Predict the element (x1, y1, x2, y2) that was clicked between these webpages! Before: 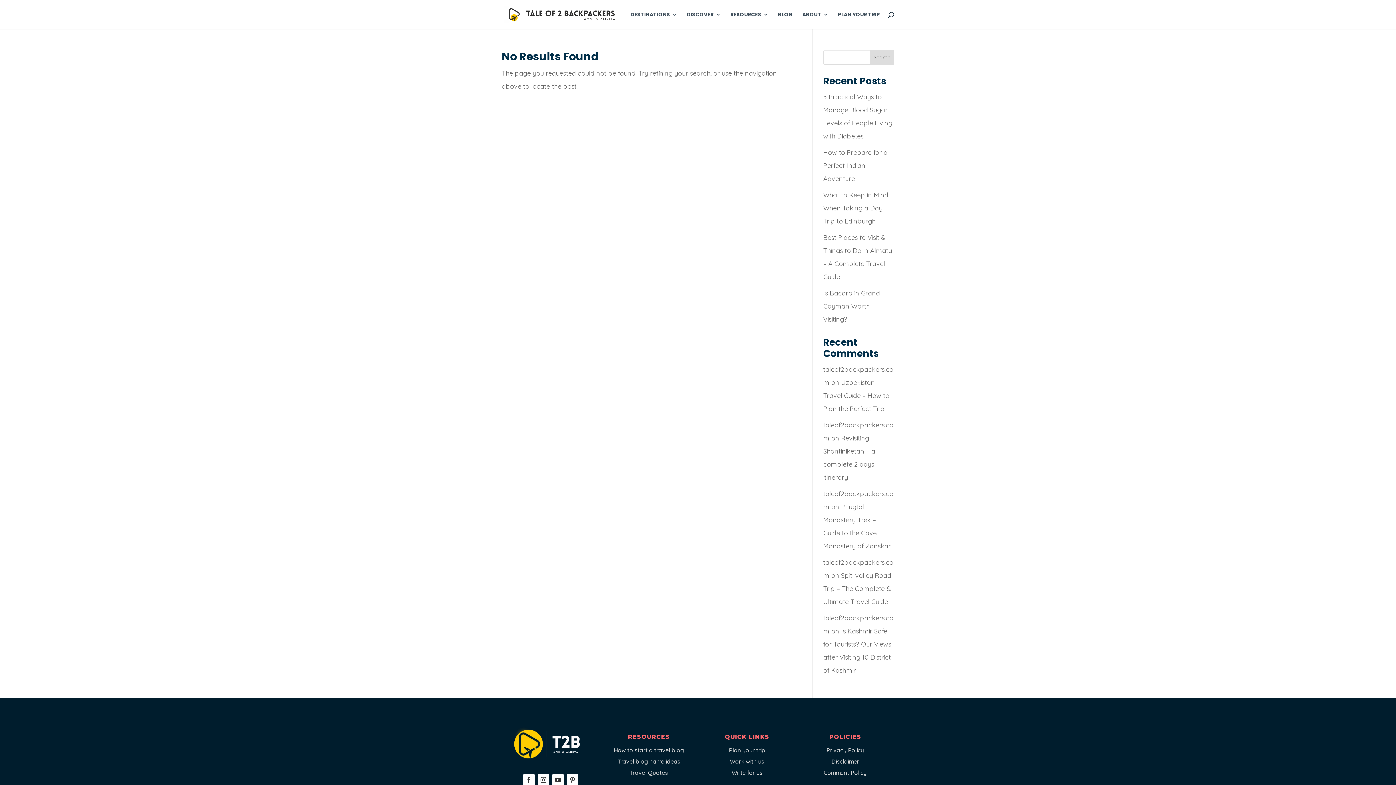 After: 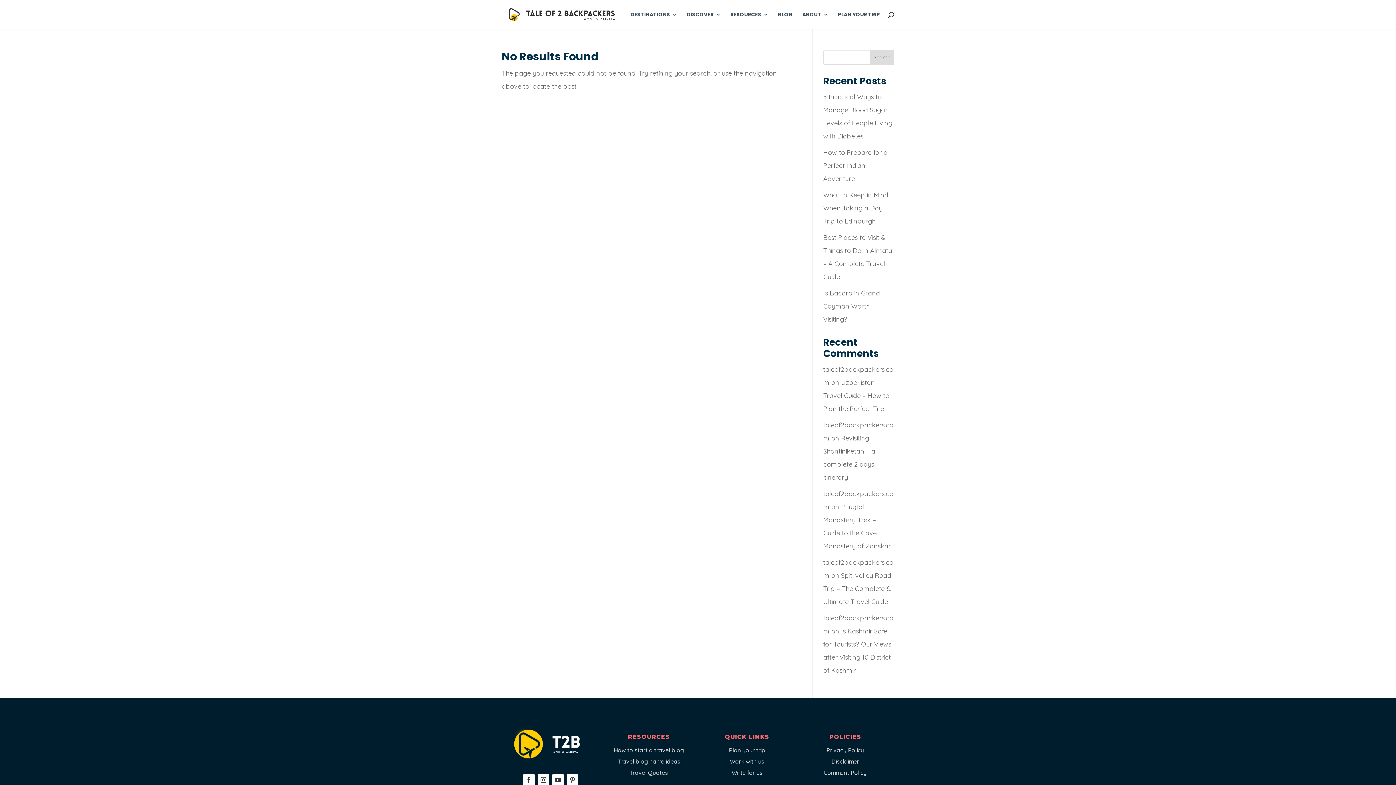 Action: bbox: (824, 769, 866, 776) label: Comment Policy